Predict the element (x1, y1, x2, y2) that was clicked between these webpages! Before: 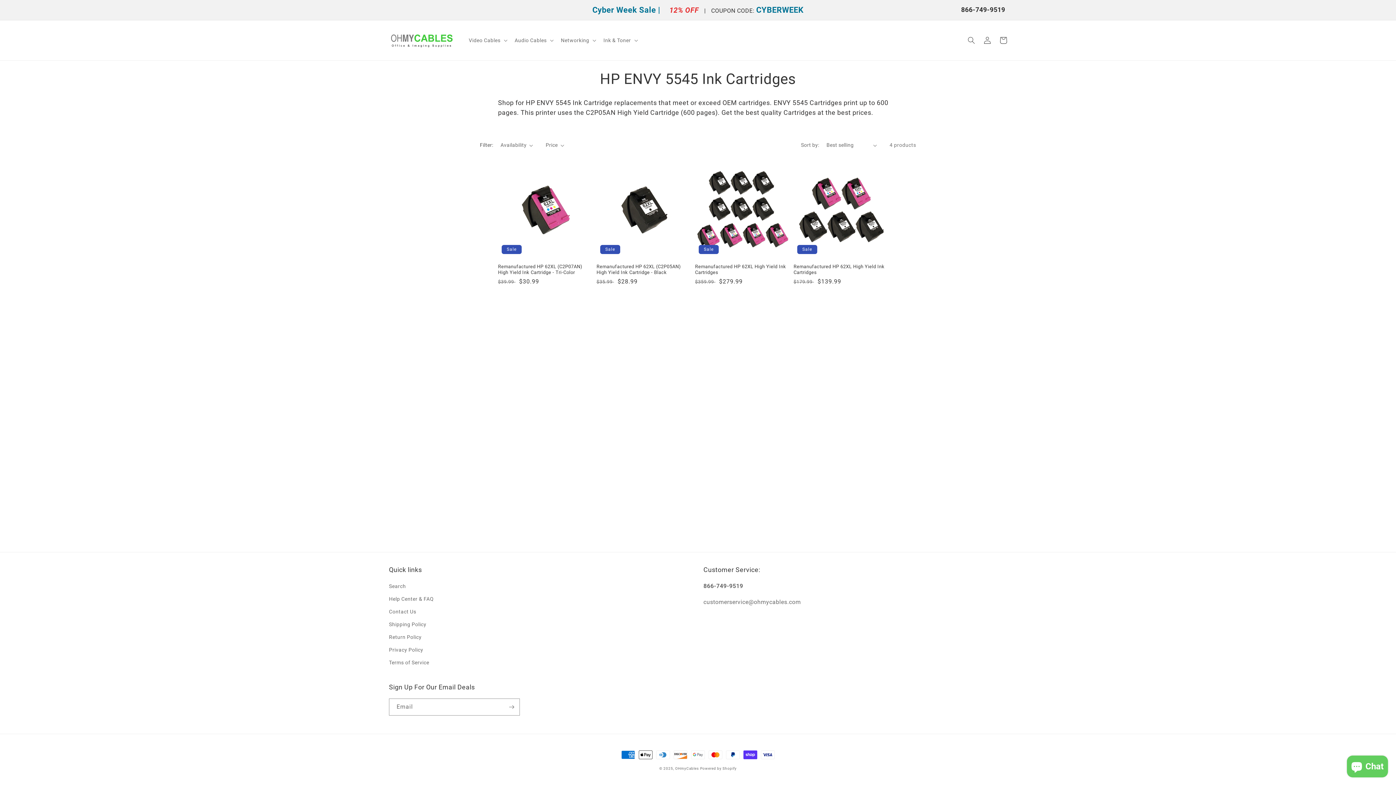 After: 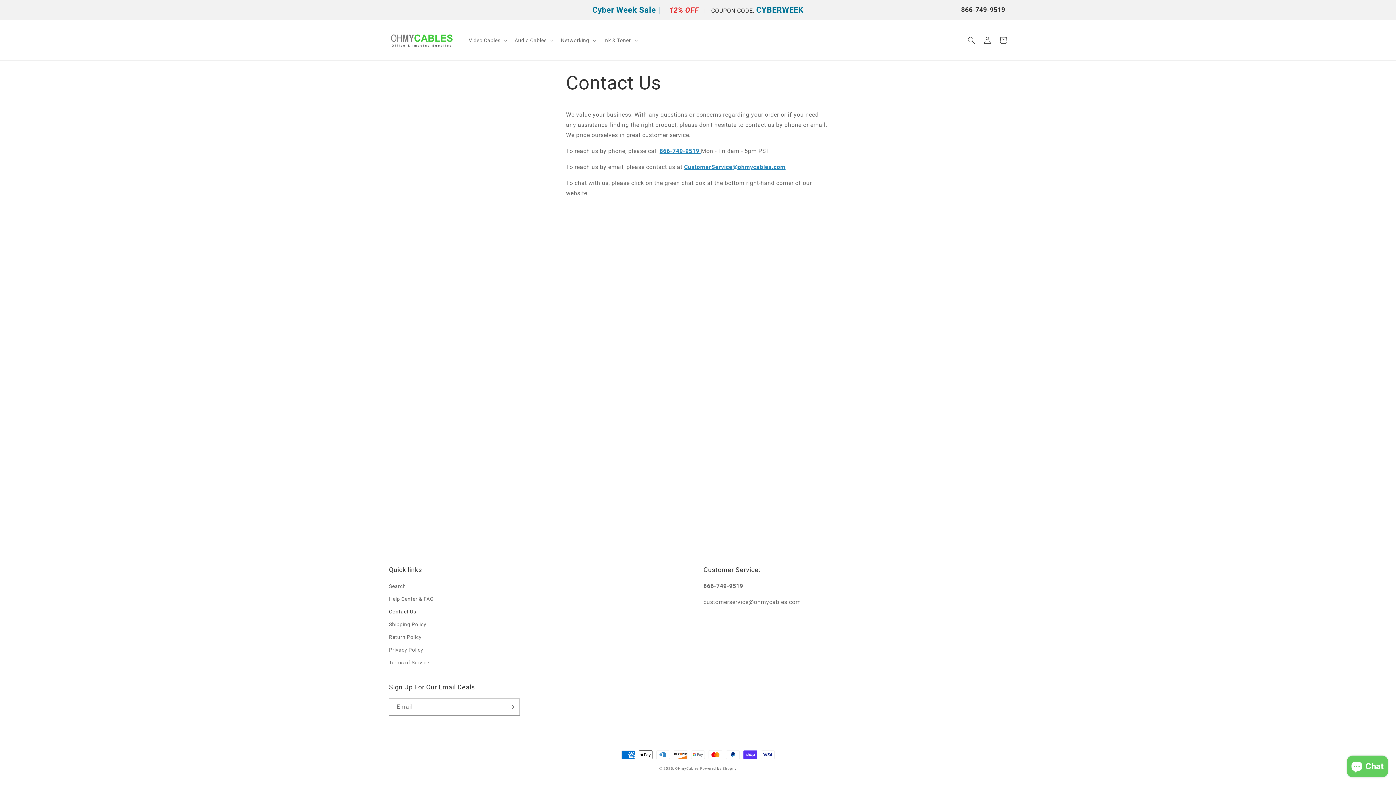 Action: bbox: (389, 605, 416, 618) label: Contact Us